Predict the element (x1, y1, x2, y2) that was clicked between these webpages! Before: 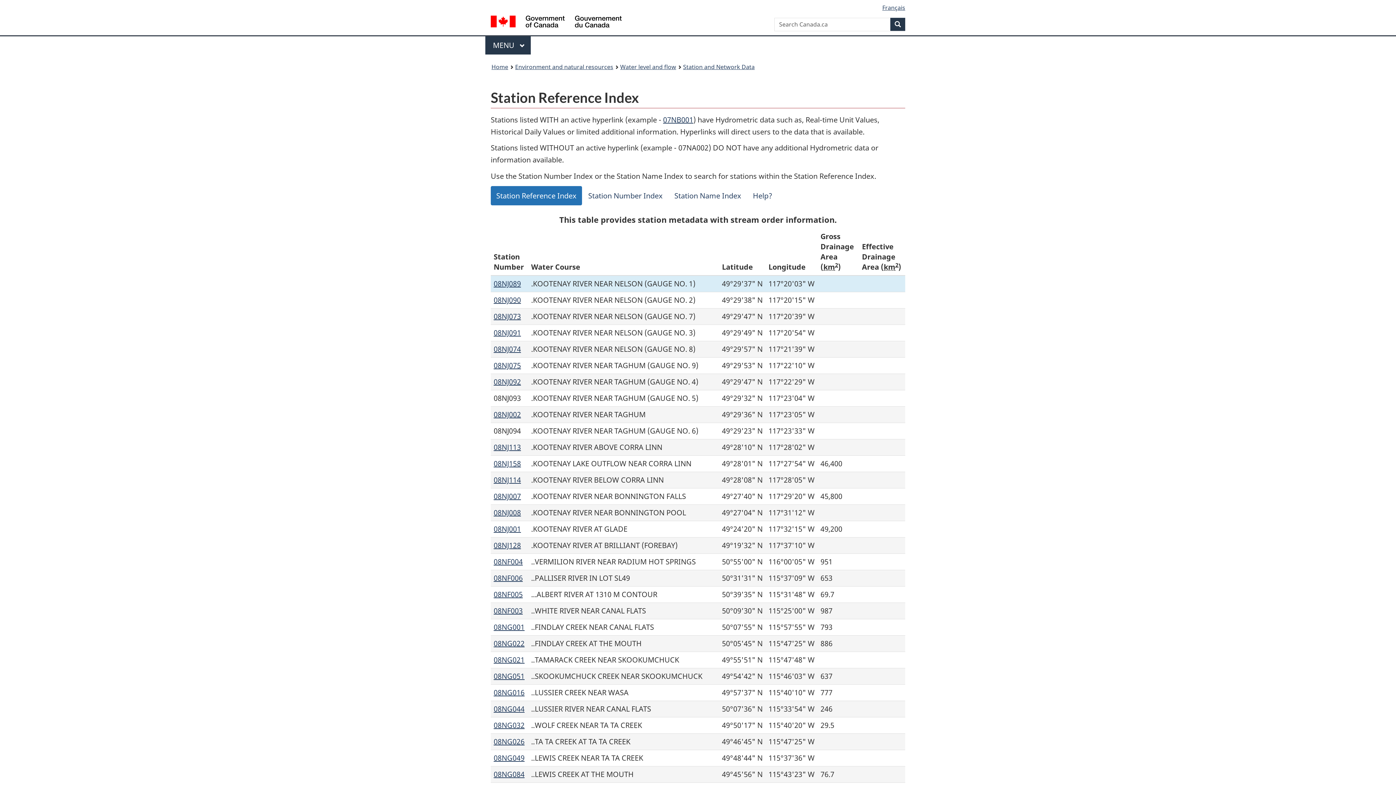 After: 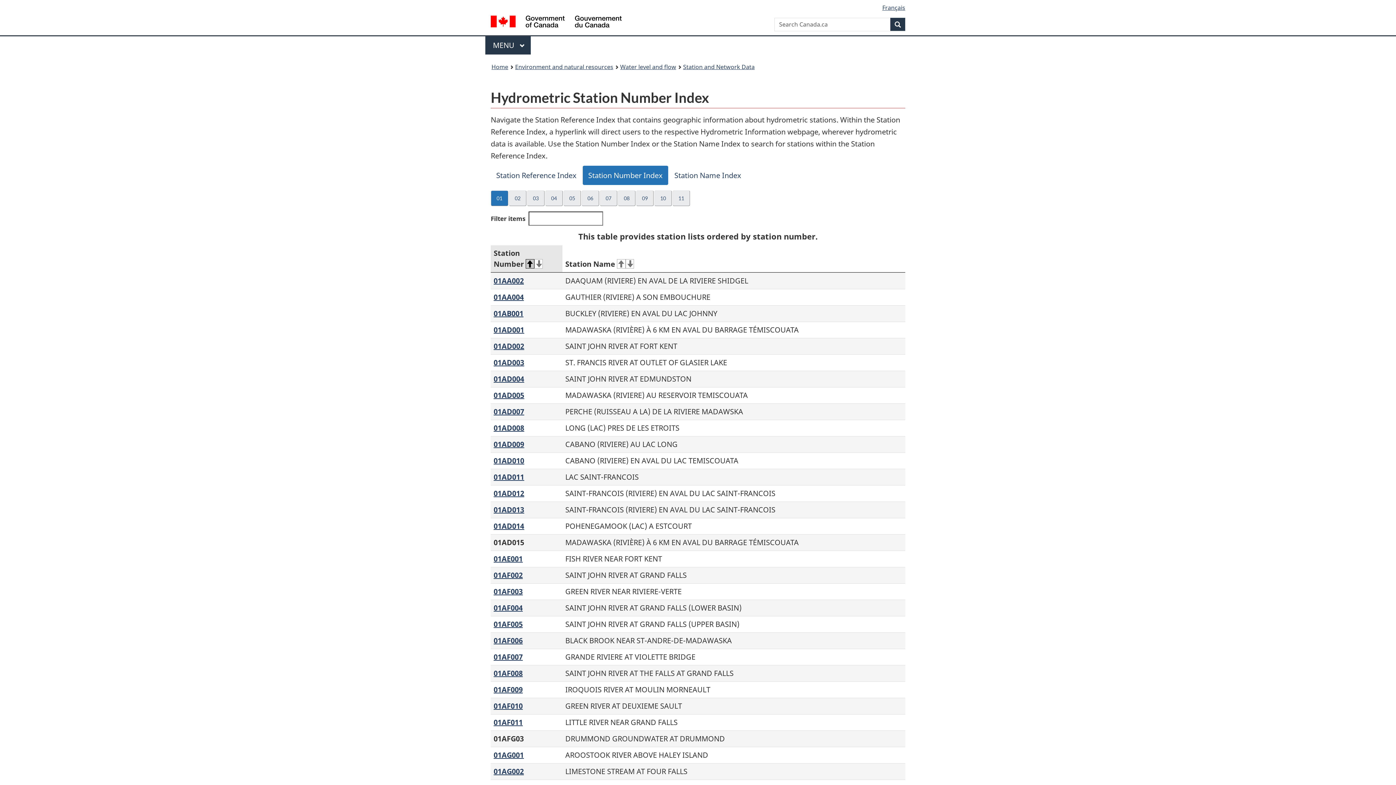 Action: label: Station Number Index bbox: (582, 186, 668, 205)